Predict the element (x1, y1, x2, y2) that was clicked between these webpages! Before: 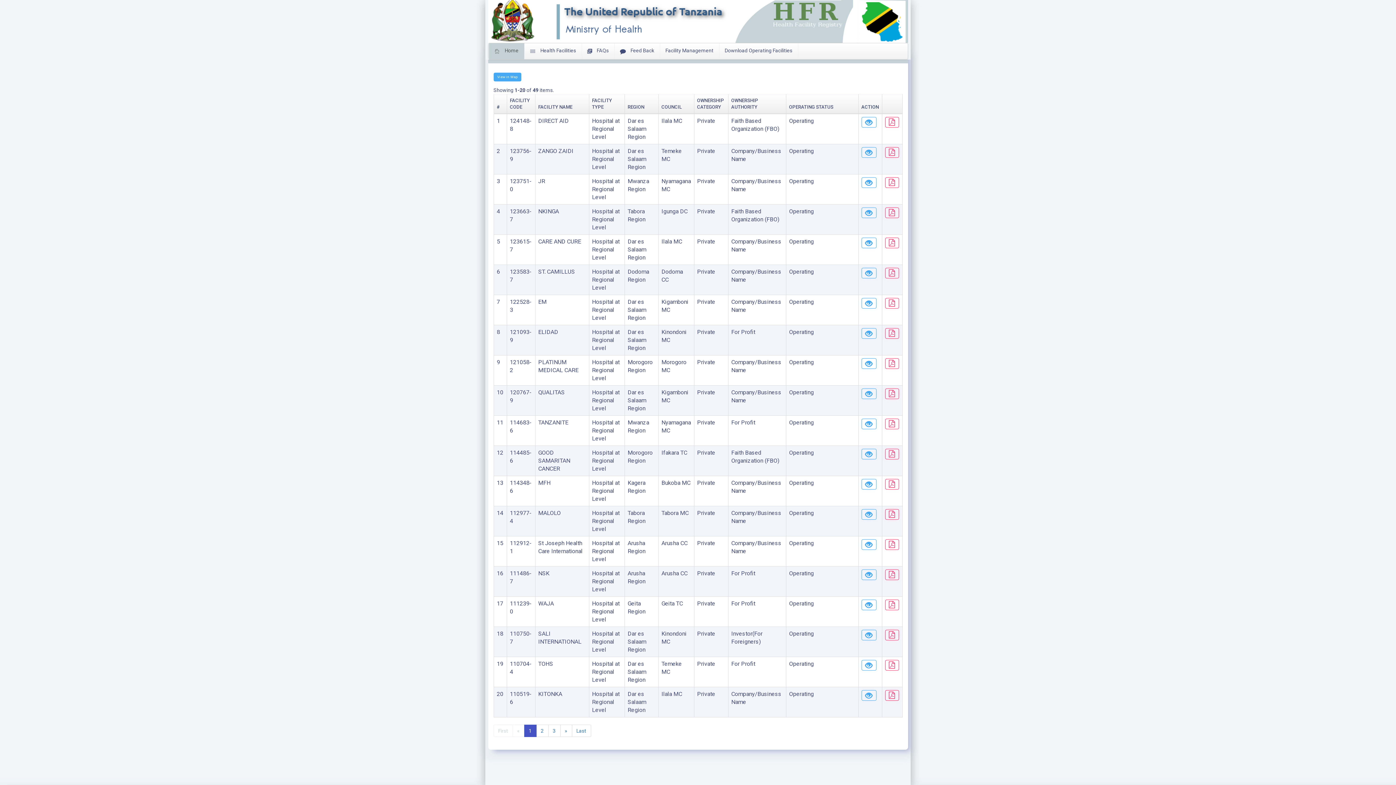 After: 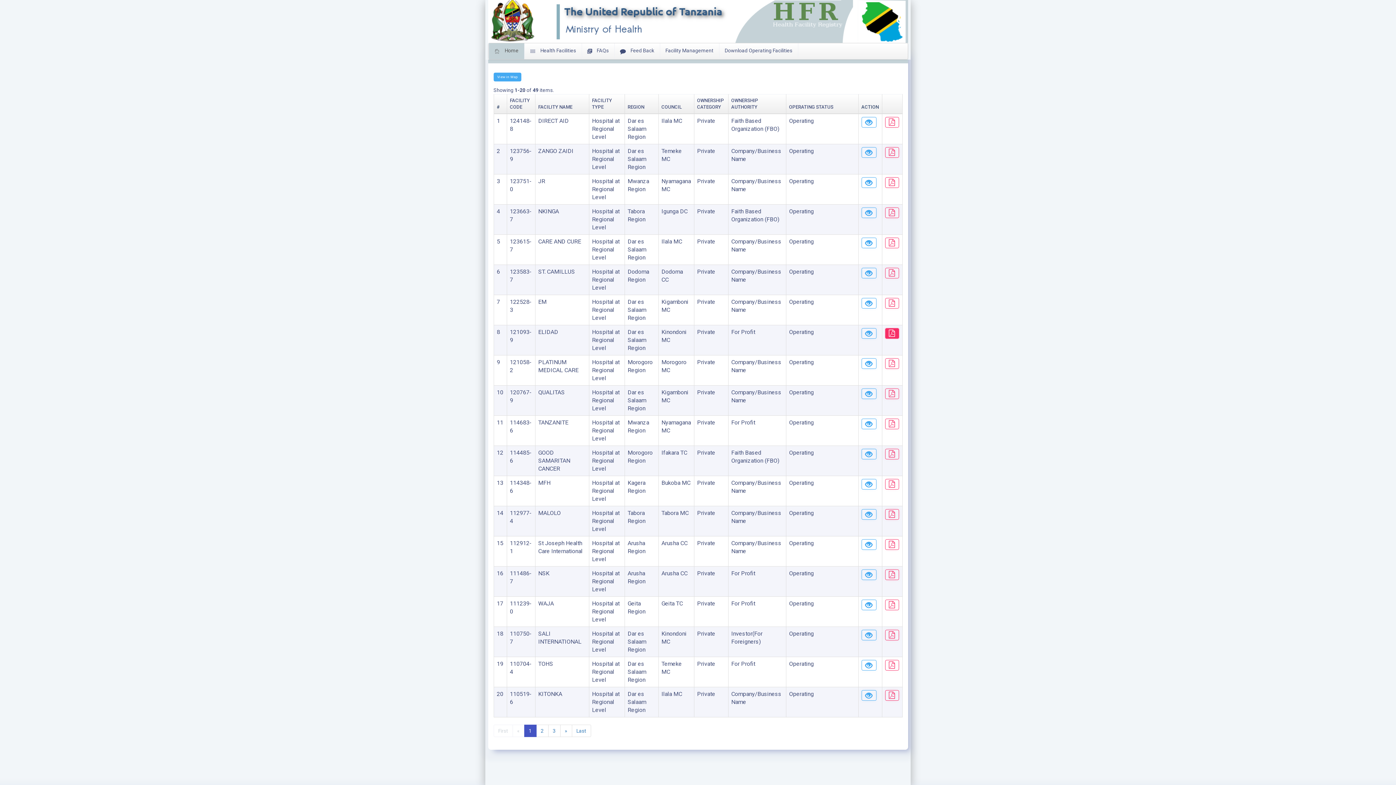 Action: bbox: (885, 328, 899, 338)